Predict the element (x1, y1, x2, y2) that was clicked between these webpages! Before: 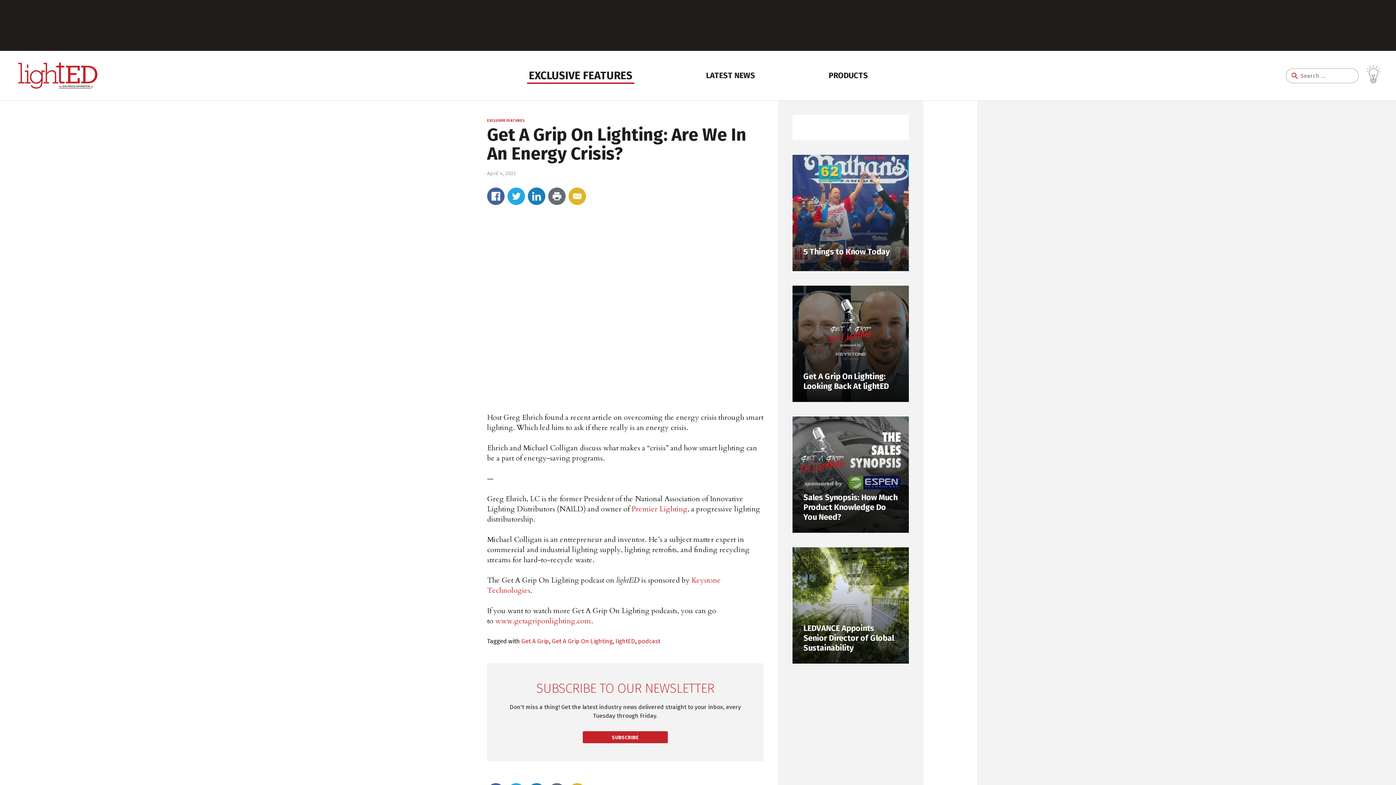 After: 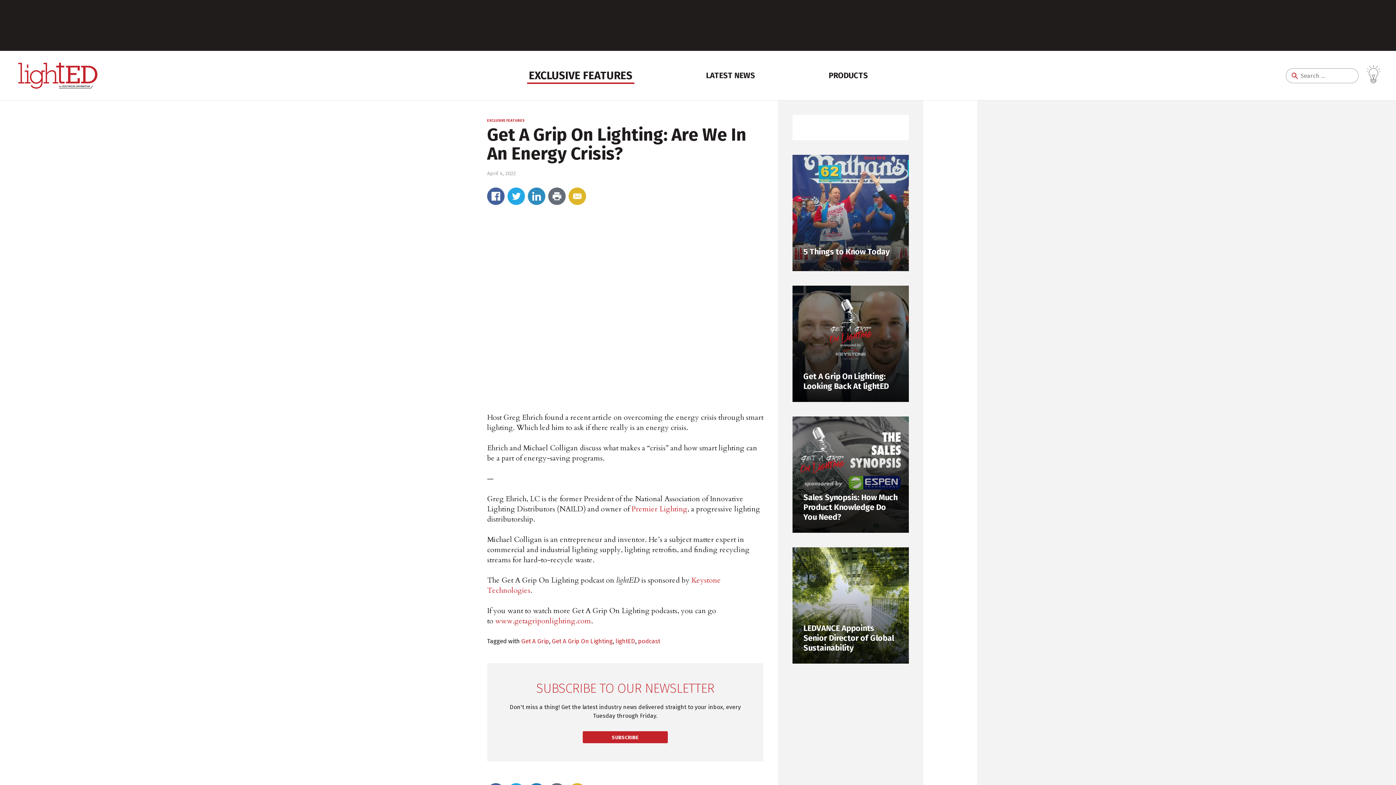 Action: bbox: (528, 187, 545, 205)